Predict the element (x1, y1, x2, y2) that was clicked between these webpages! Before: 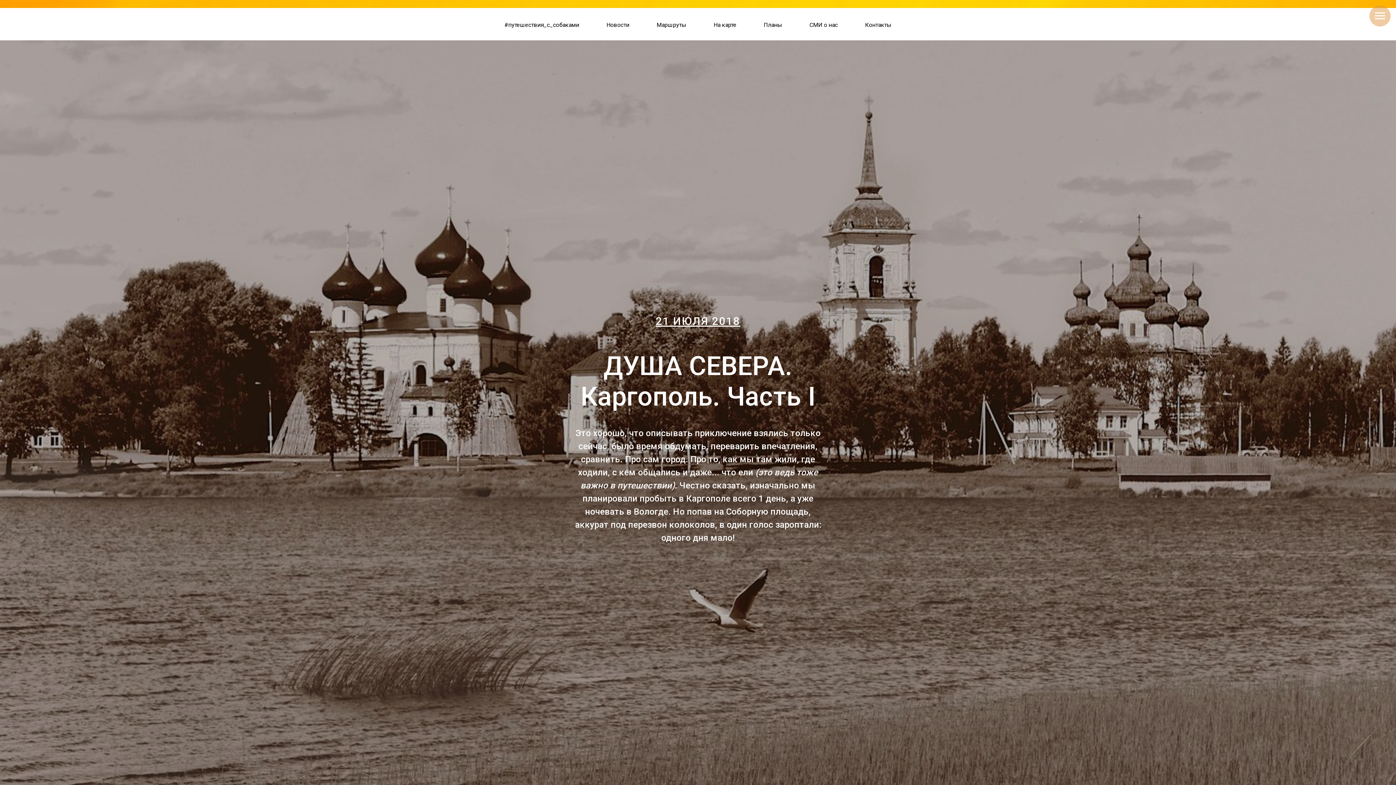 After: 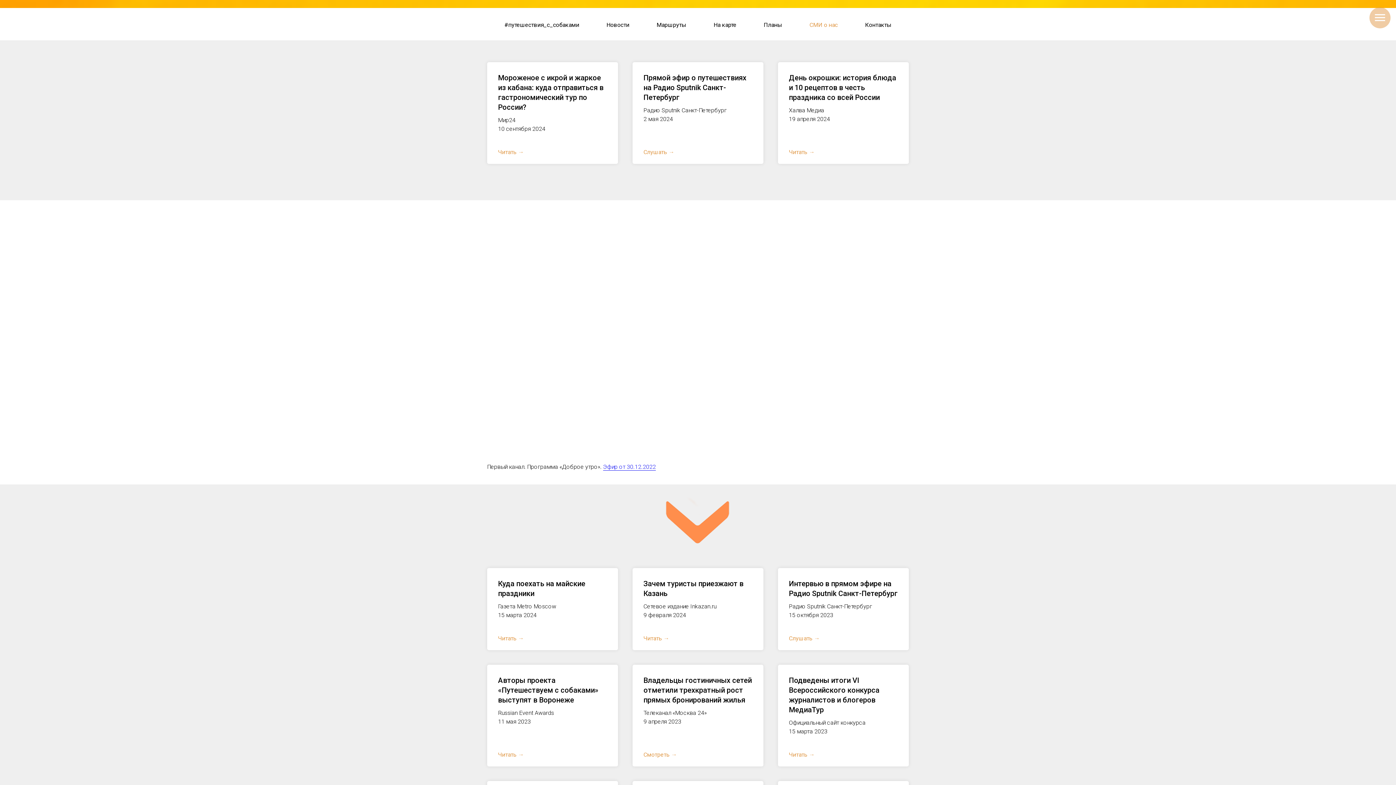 Action: label: СМИ о нас bbox: (809, 21, 838, 28)